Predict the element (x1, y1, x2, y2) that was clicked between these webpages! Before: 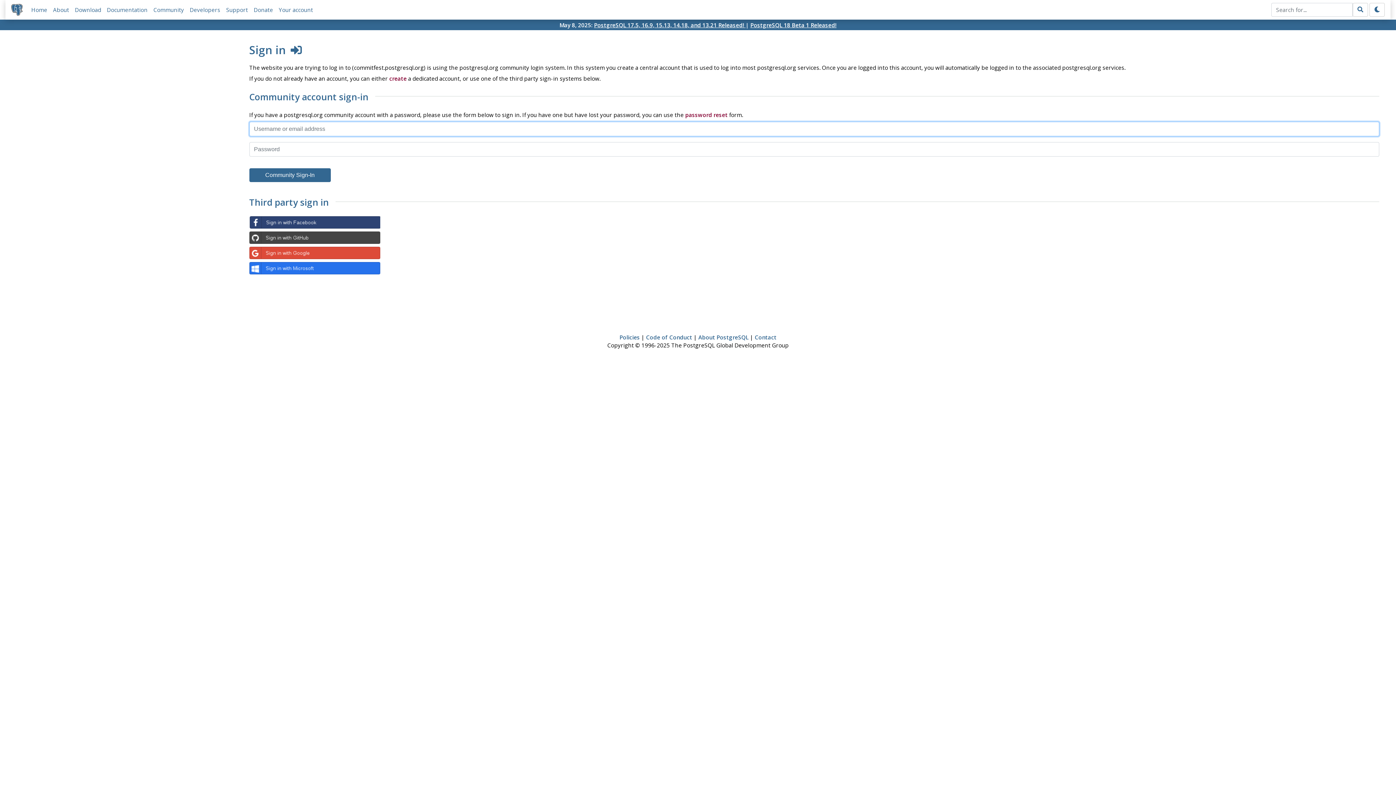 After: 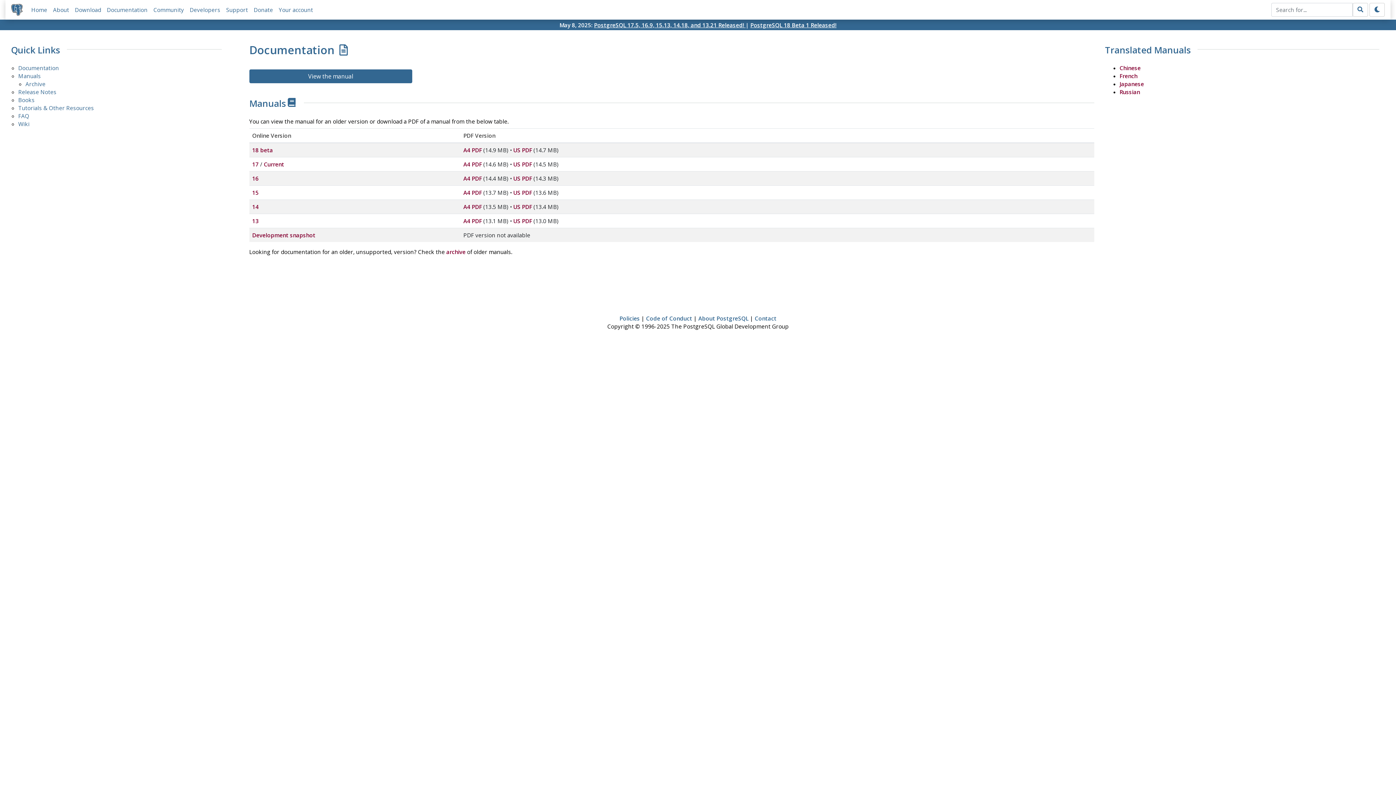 Action: bbox: (106, 6, 147, 13) label: Documentation